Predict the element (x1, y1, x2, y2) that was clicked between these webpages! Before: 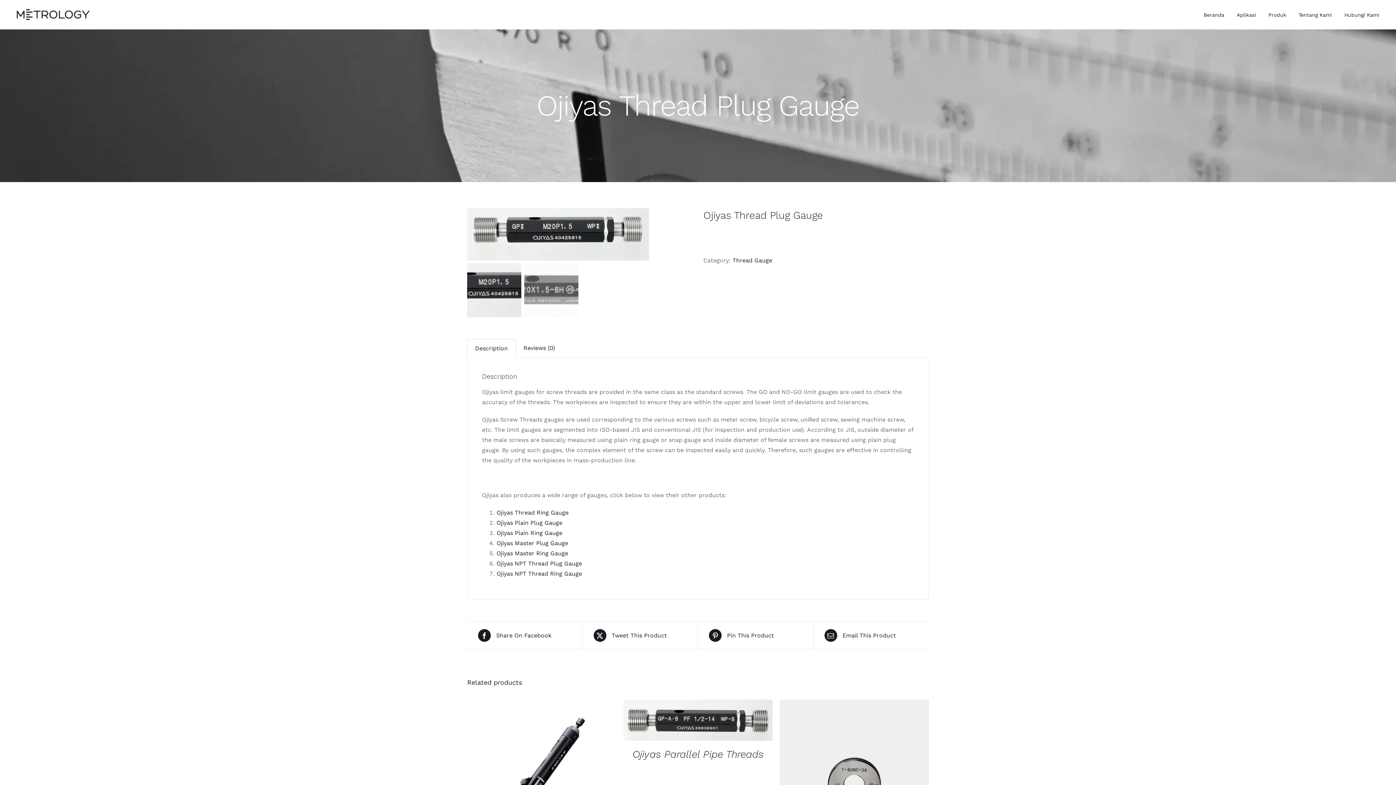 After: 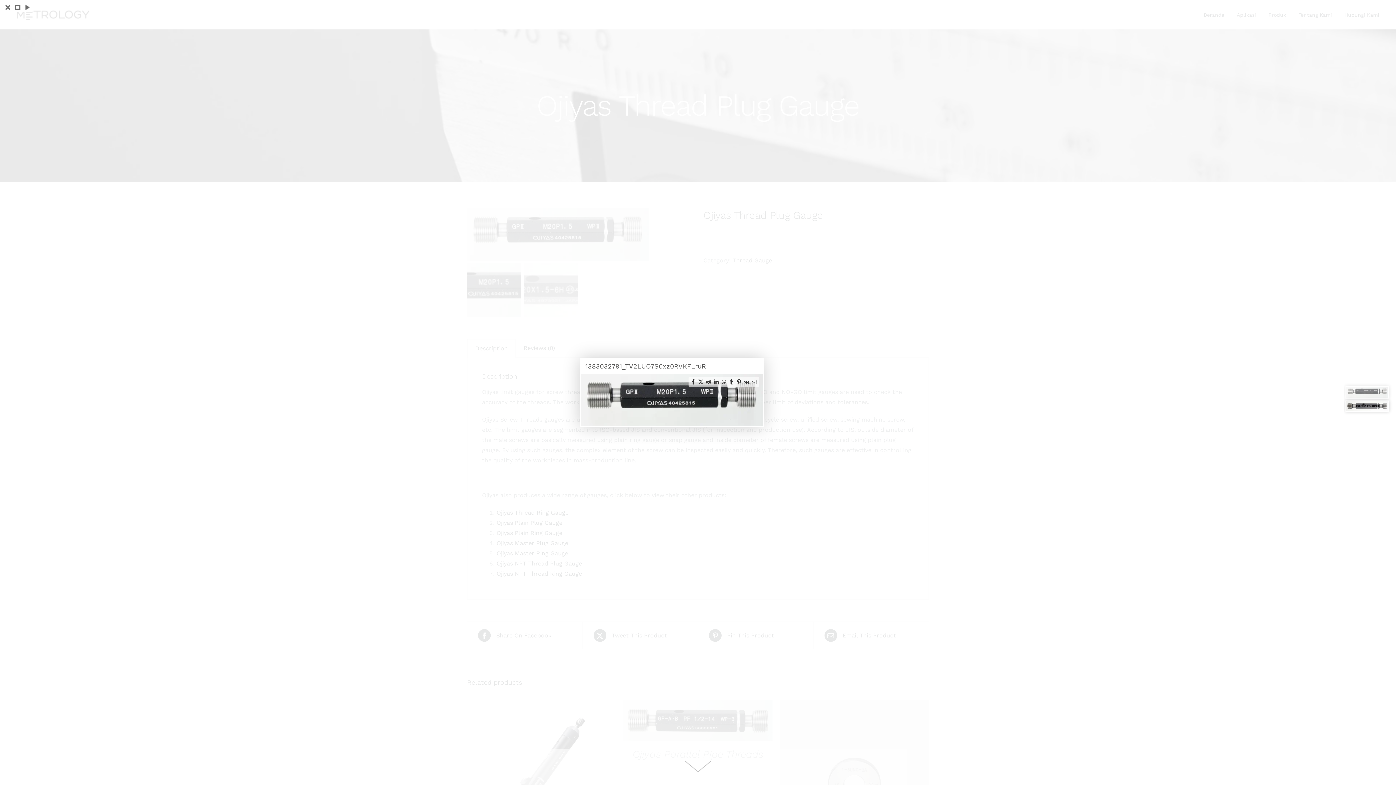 Action: bbox: (467, 208, 692, 260)